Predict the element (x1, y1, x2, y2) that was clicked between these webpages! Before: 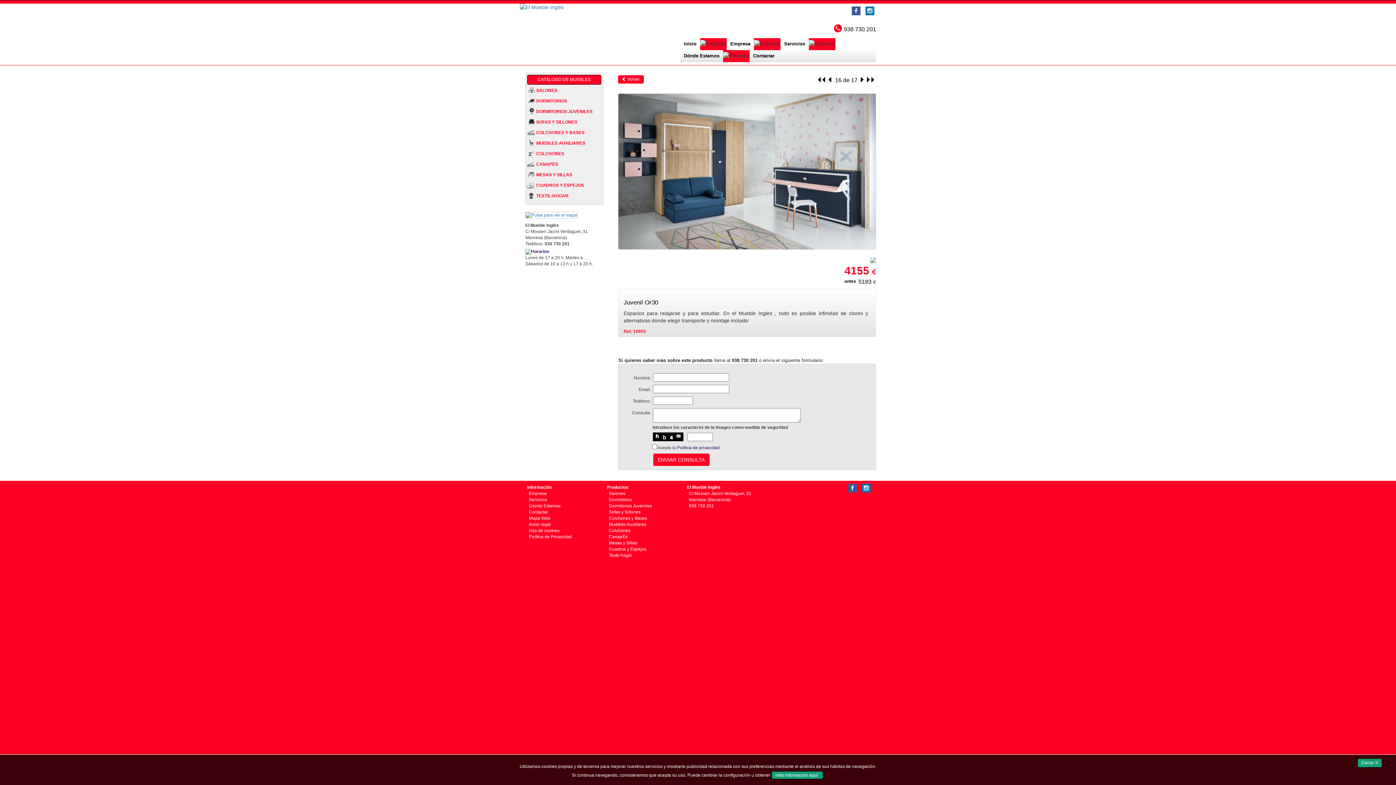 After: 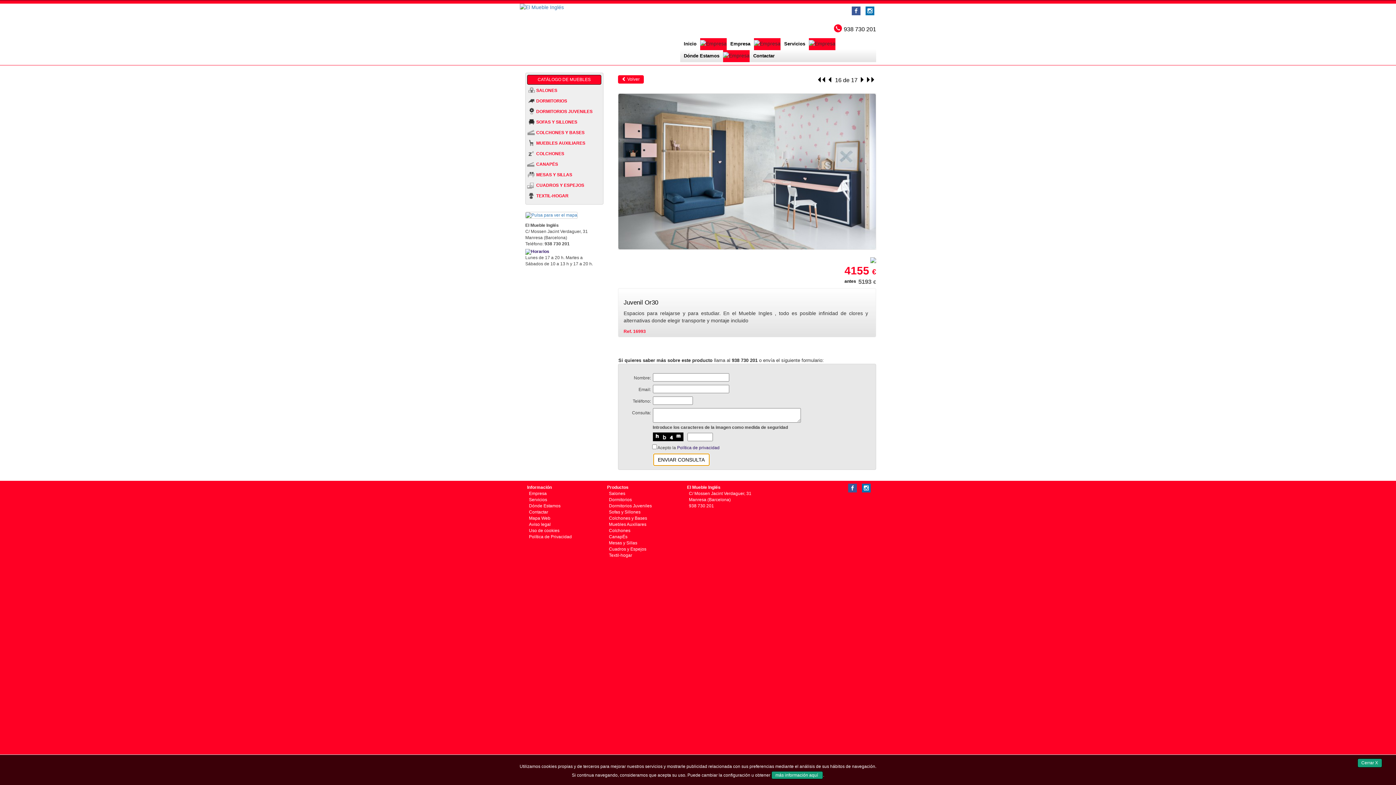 Action: bbox: (653, 453, 709, 466) label: ENVIAR CONSULTA